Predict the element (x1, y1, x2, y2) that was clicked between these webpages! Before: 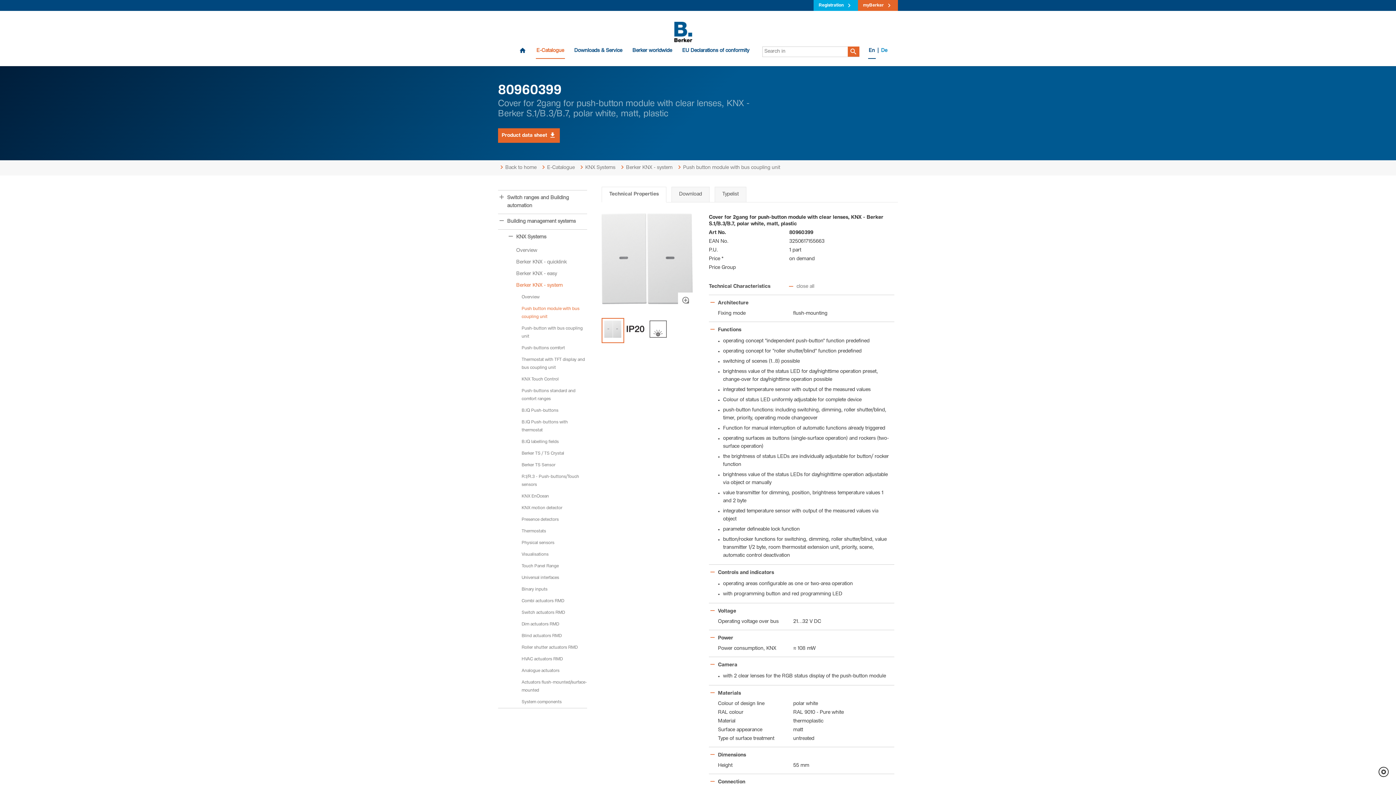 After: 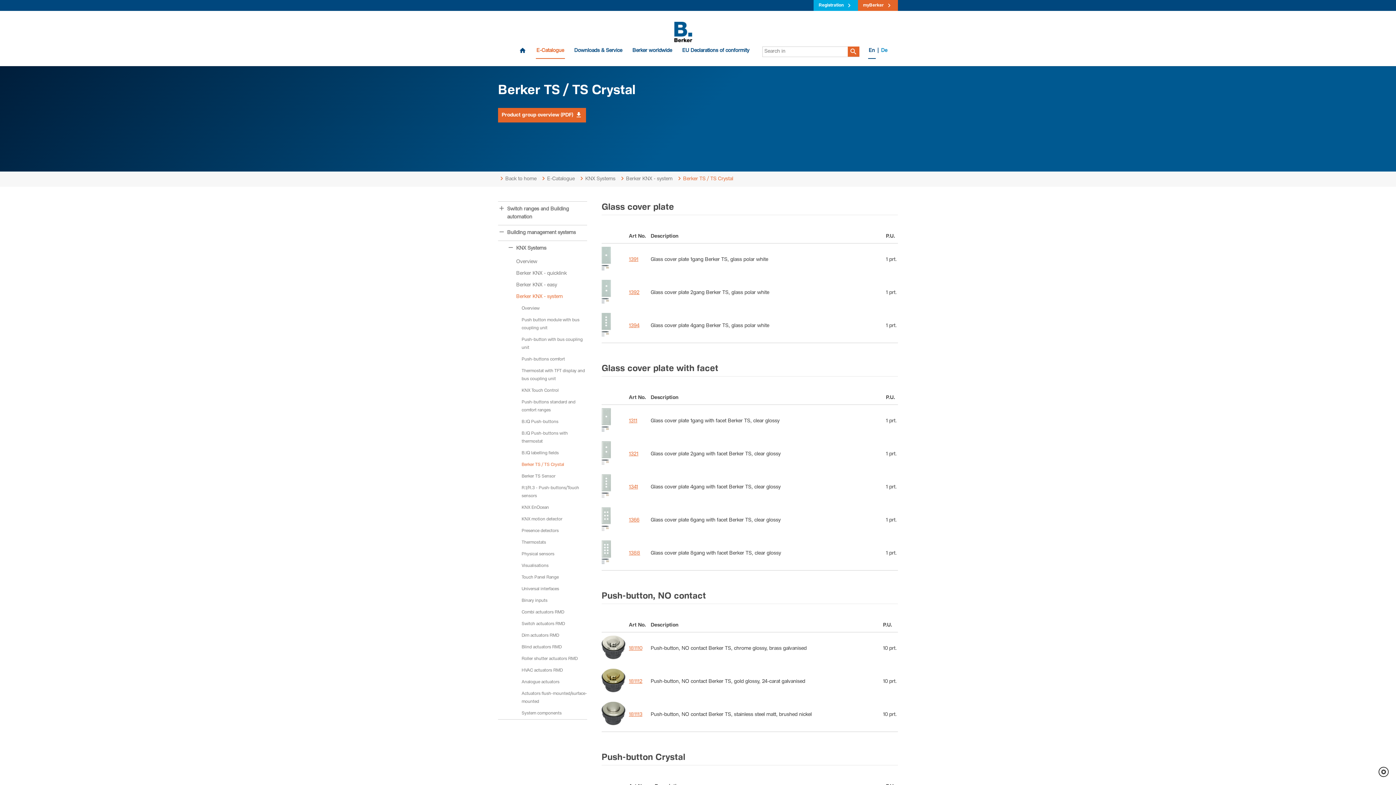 Action: bbox: (498, 448, 587, 459) label: Berker TS / TS Crystal